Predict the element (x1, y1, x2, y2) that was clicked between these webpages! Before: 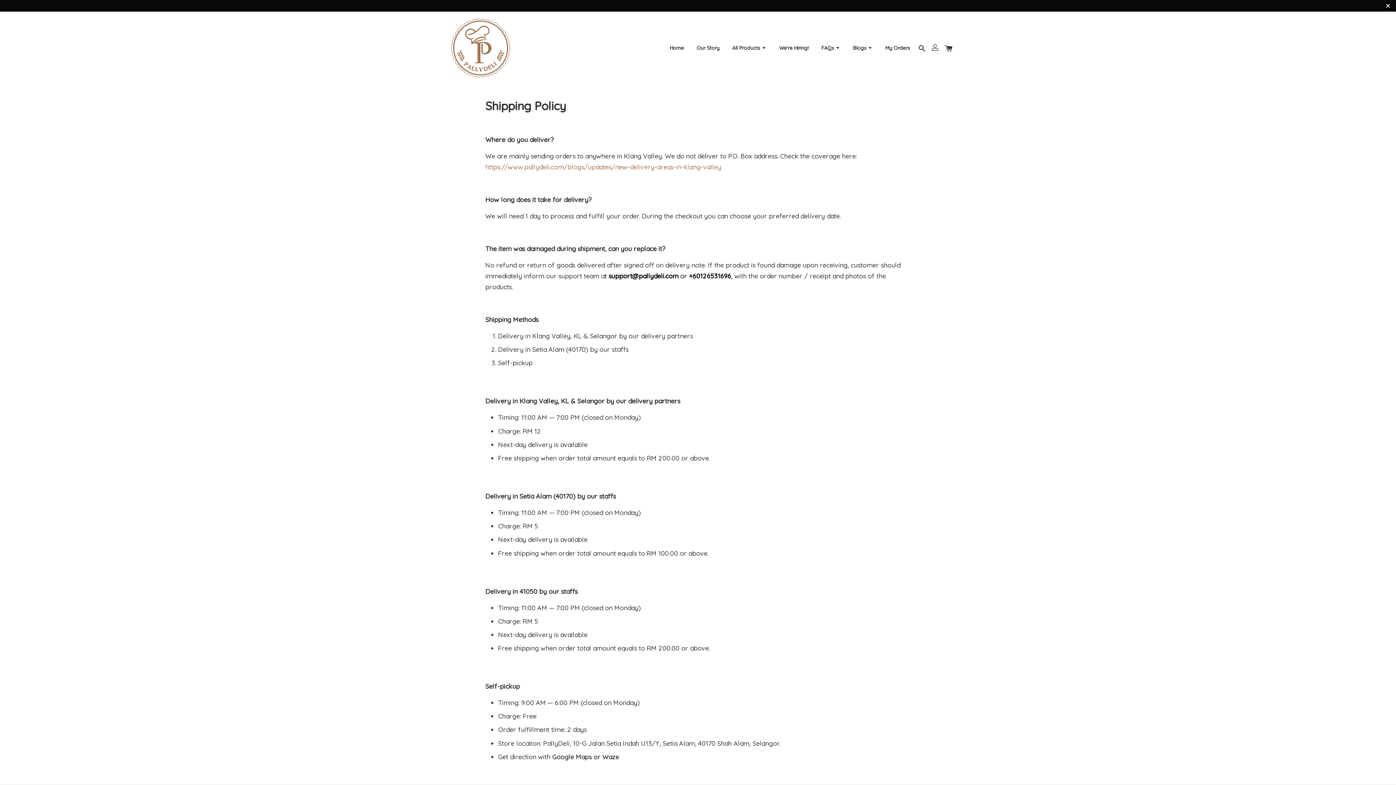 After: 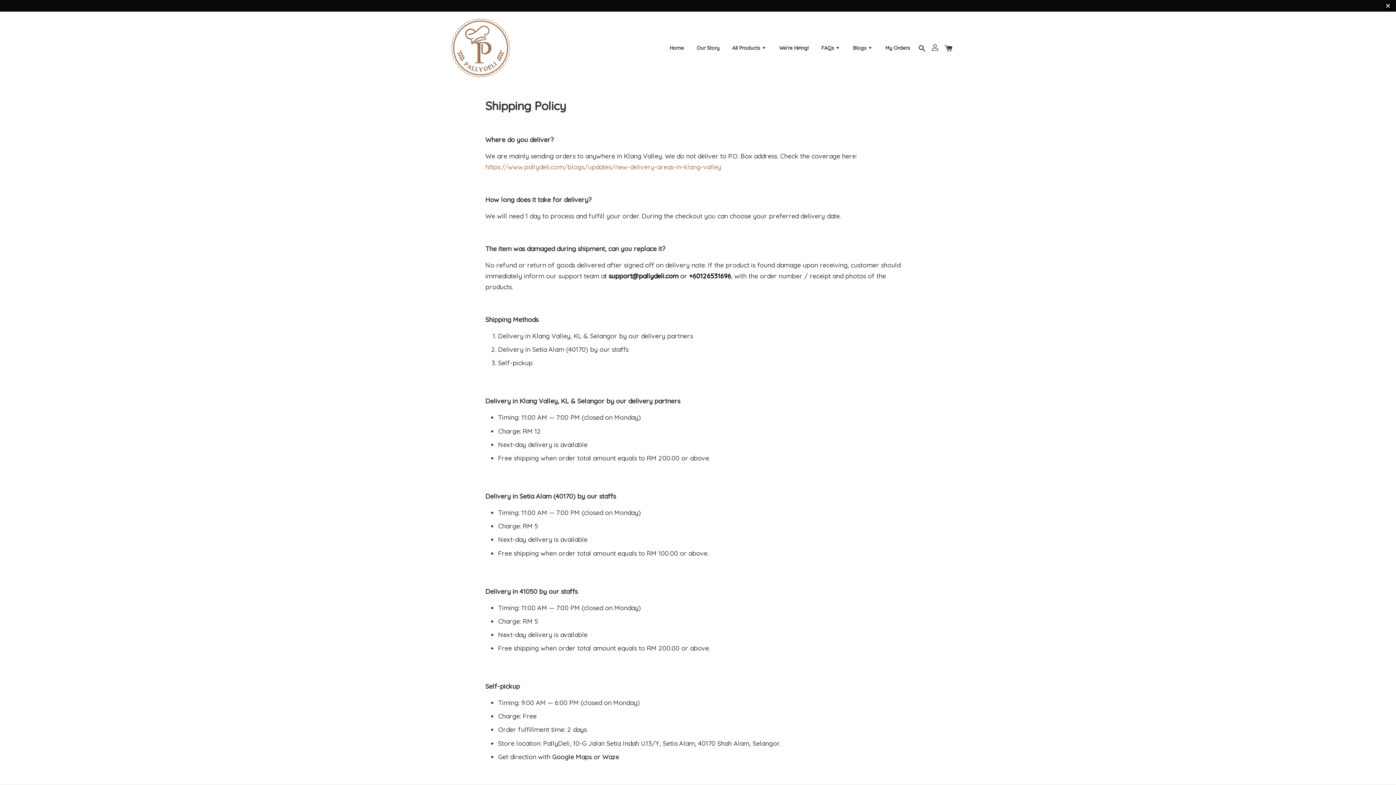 Action: label: Google Maps bbox: (552, 753, 592, 761)